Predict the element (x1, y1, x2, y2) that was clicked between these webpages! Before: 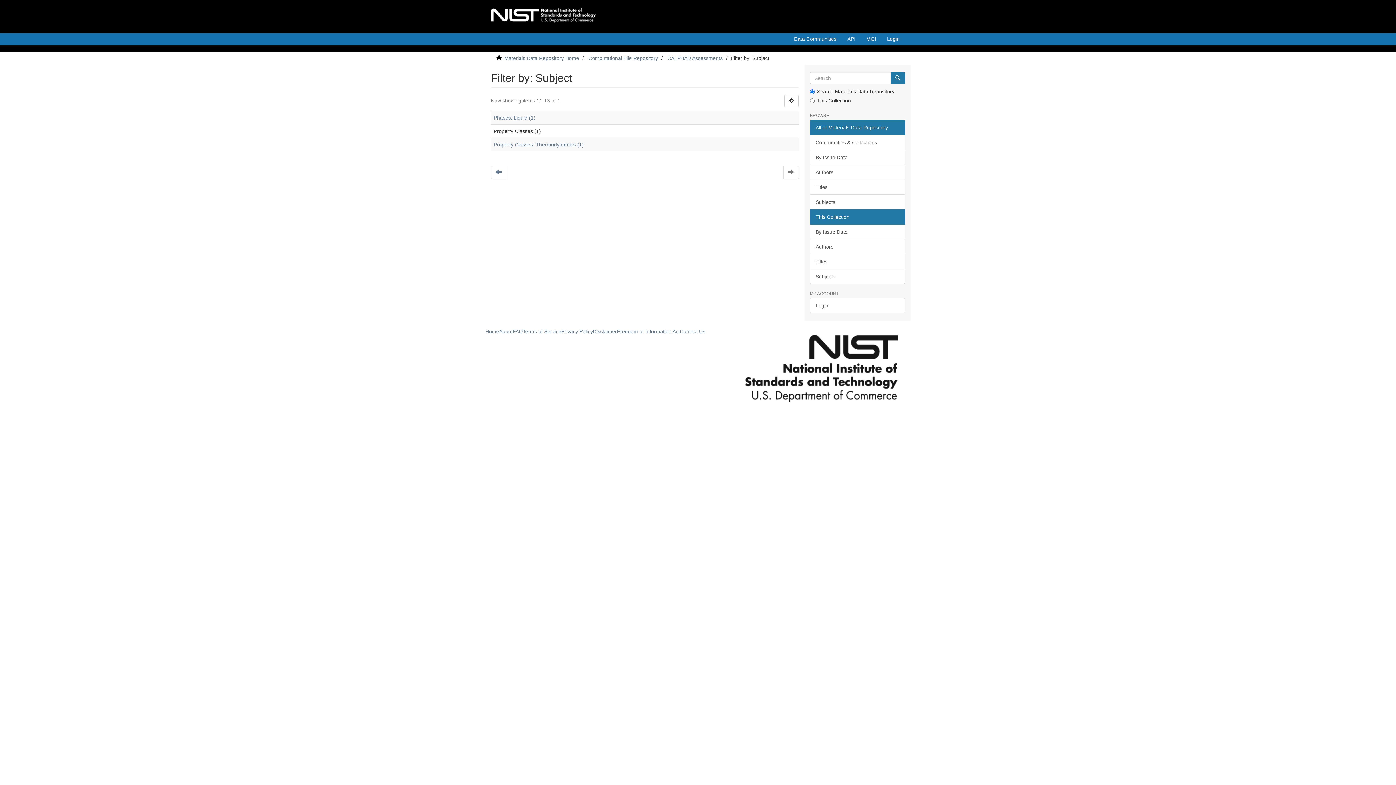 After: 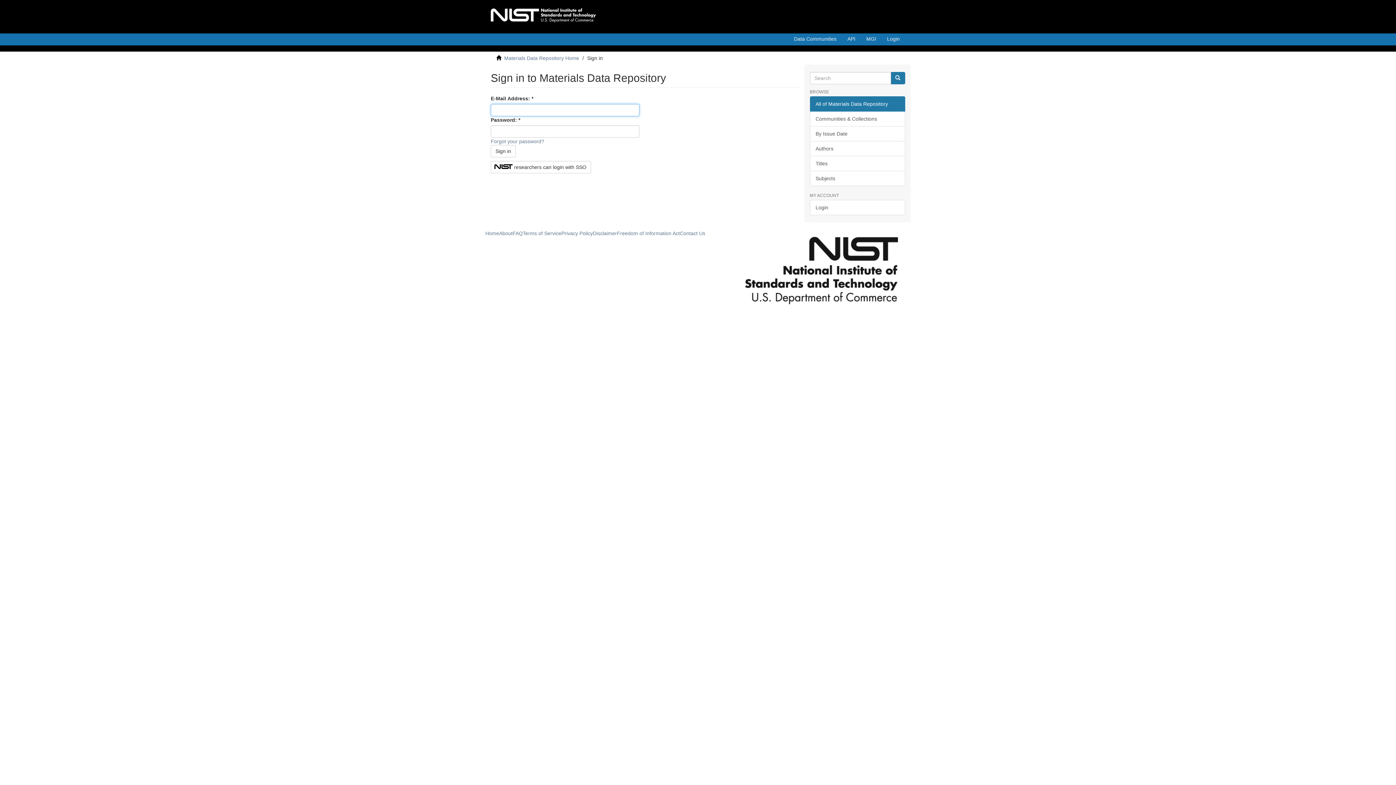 Action: bbox: (881, 33, 905, 48) label: Login